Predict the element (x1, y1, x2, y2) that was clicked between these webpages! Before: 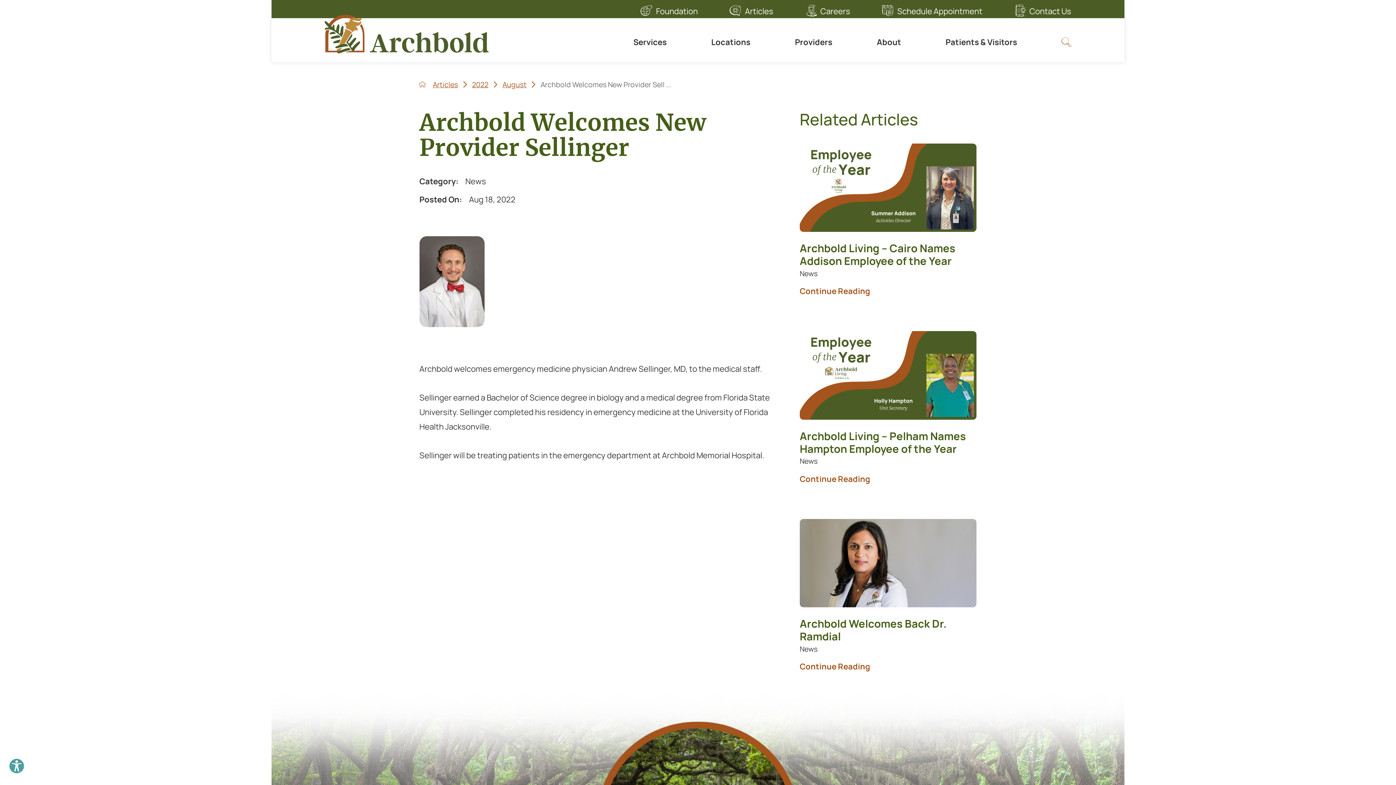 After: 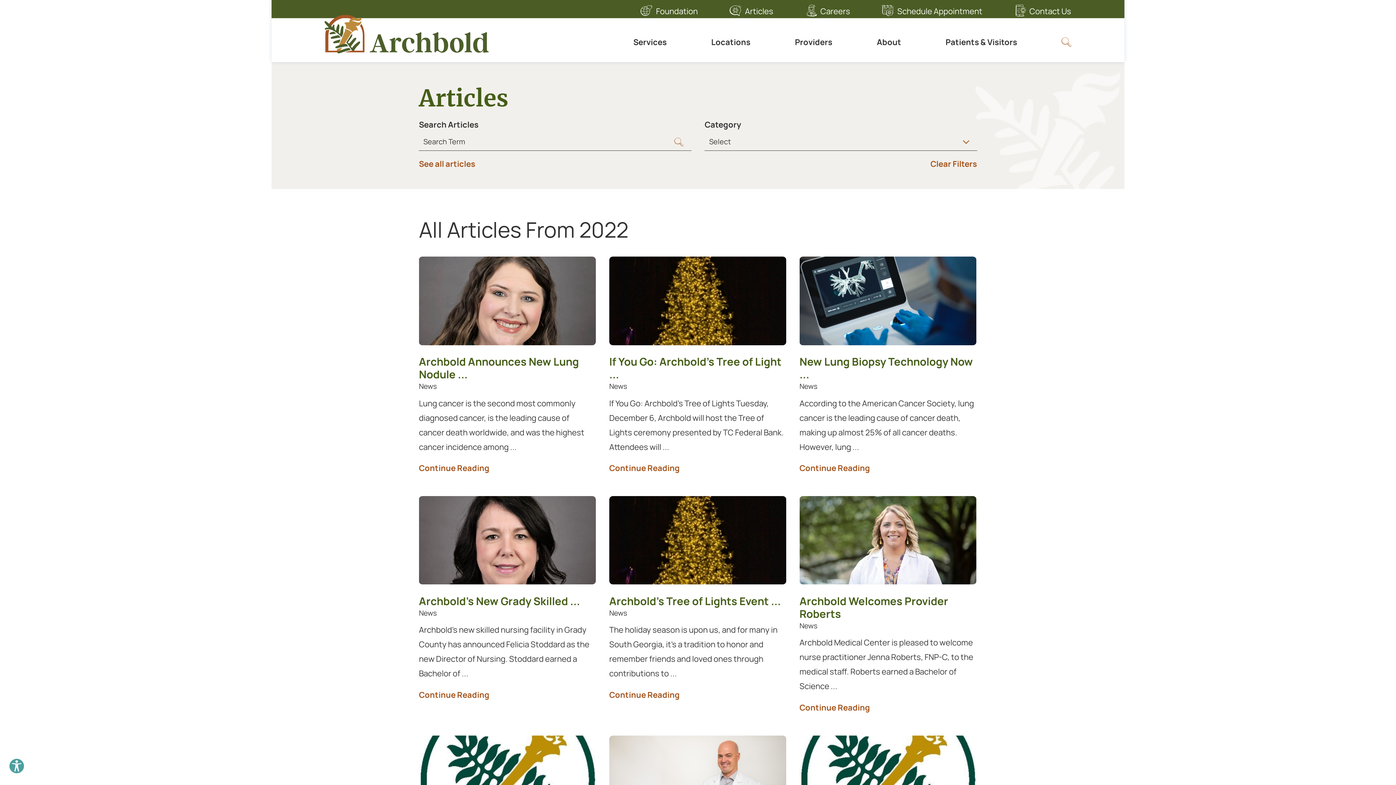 Action: bbox: (472, 81, 502, 87) label: 2022